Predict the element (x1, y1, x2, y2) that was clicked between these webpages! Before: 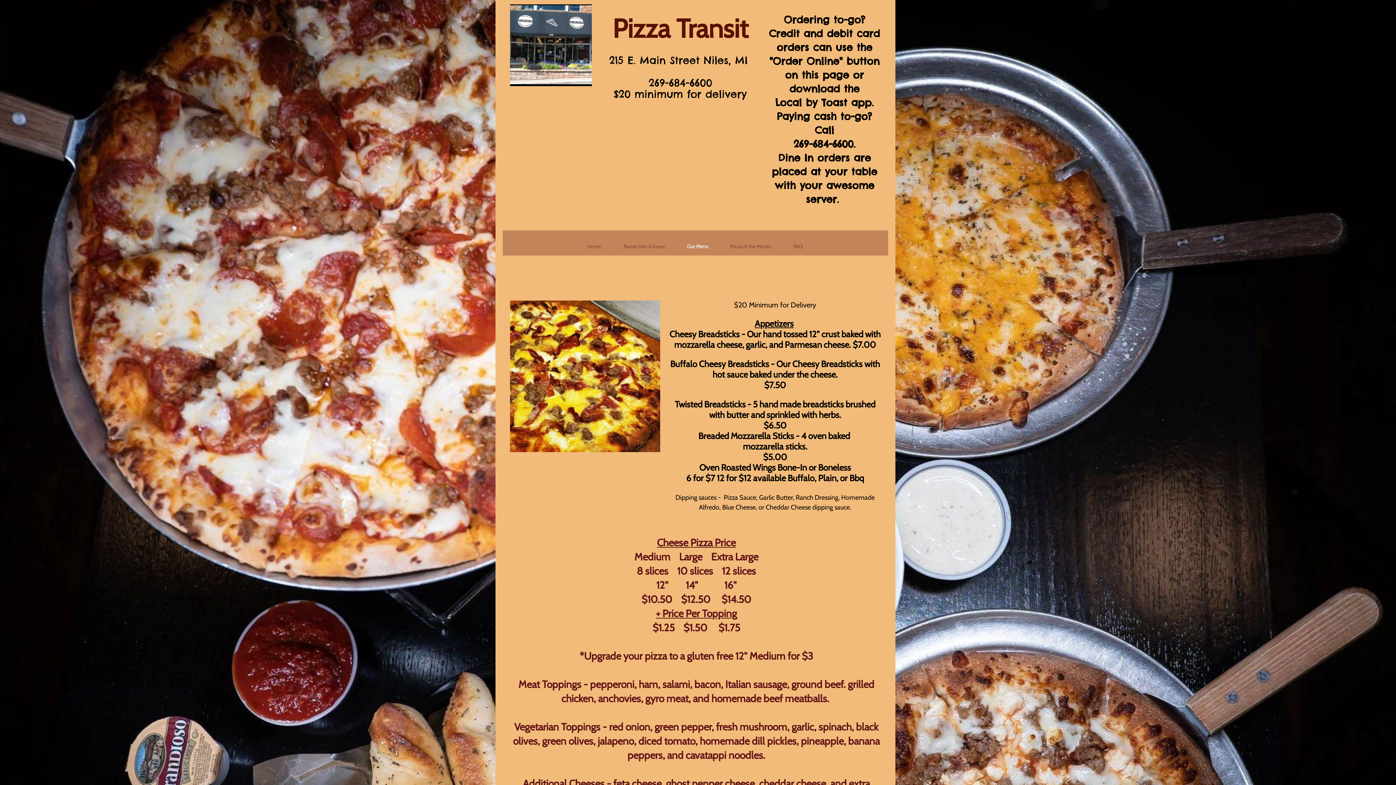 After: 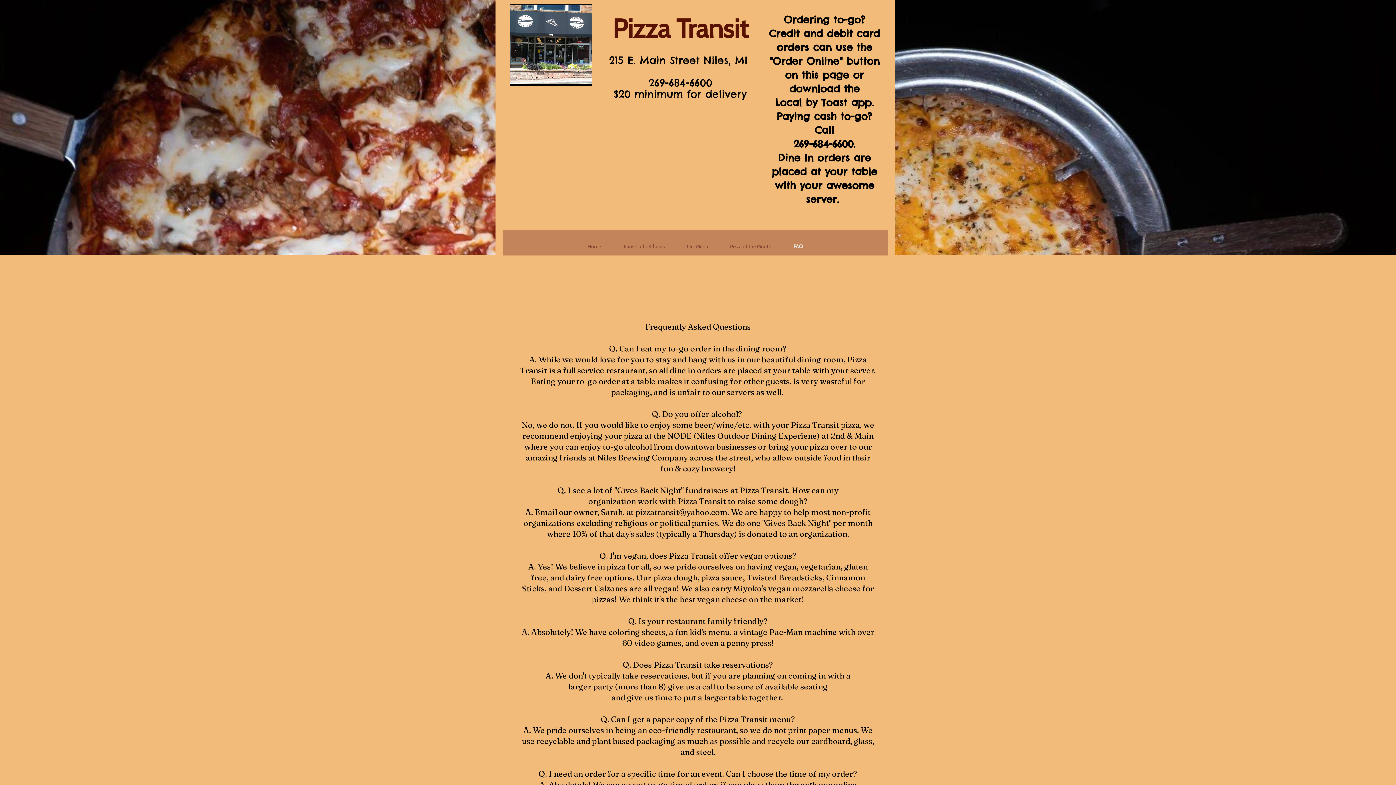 Action: bbox: (782, 242, 814, 250) label: FAQ